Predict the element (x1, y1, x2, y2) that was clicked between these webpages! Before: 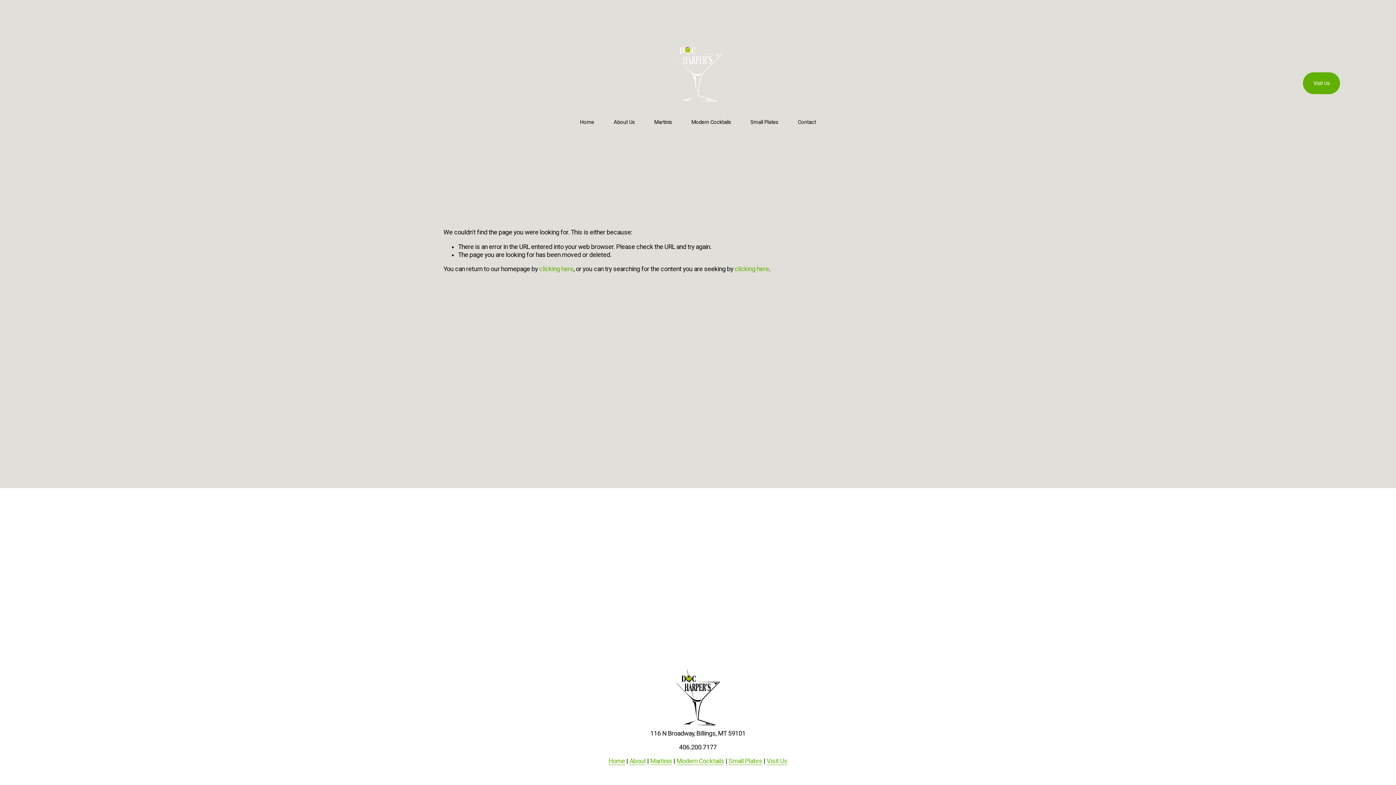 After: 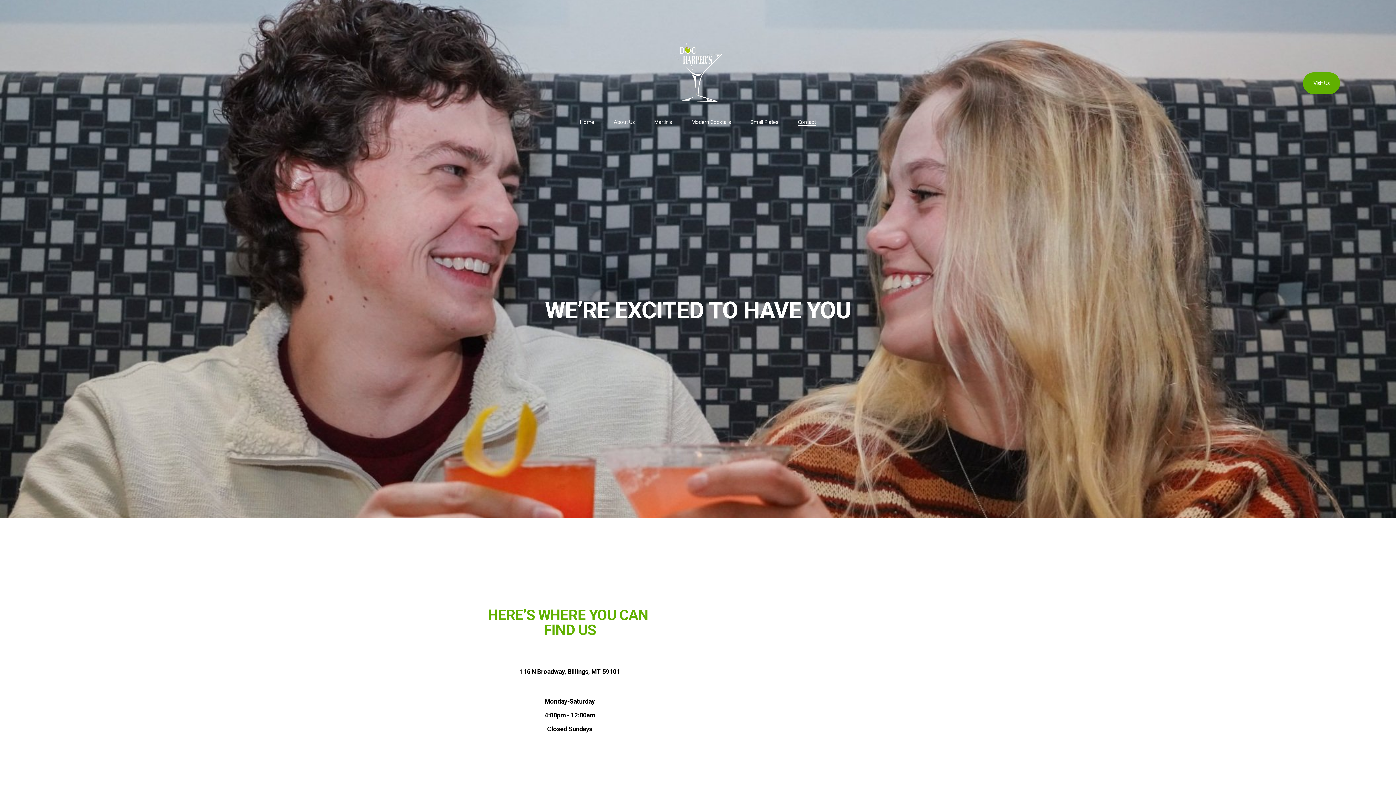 Action: bbox: (1303, 72, 1340, 94) label: Visit Us